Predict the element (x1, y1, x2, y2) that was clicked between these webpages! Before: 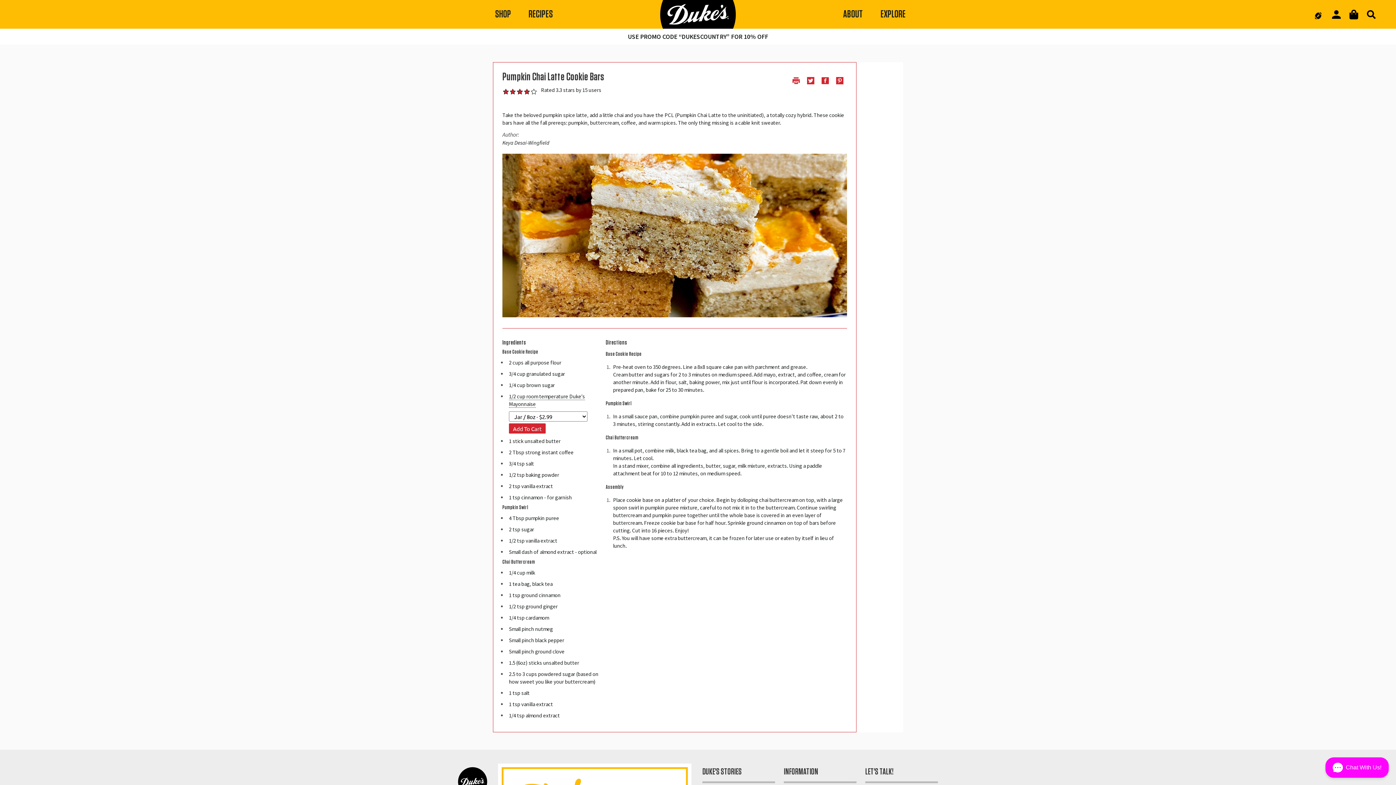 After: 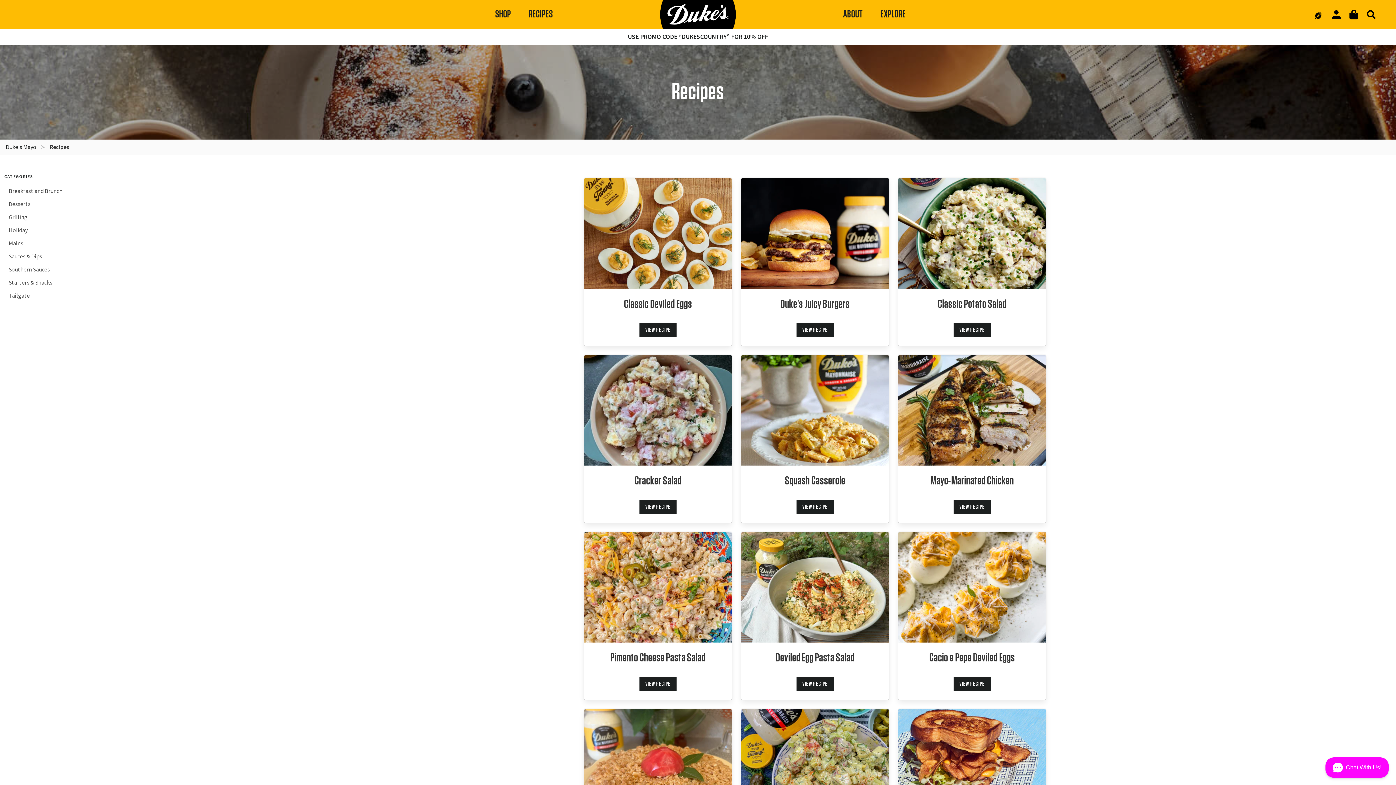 Action: bbox: (880, 9, 905, 19) label: EXPLORE